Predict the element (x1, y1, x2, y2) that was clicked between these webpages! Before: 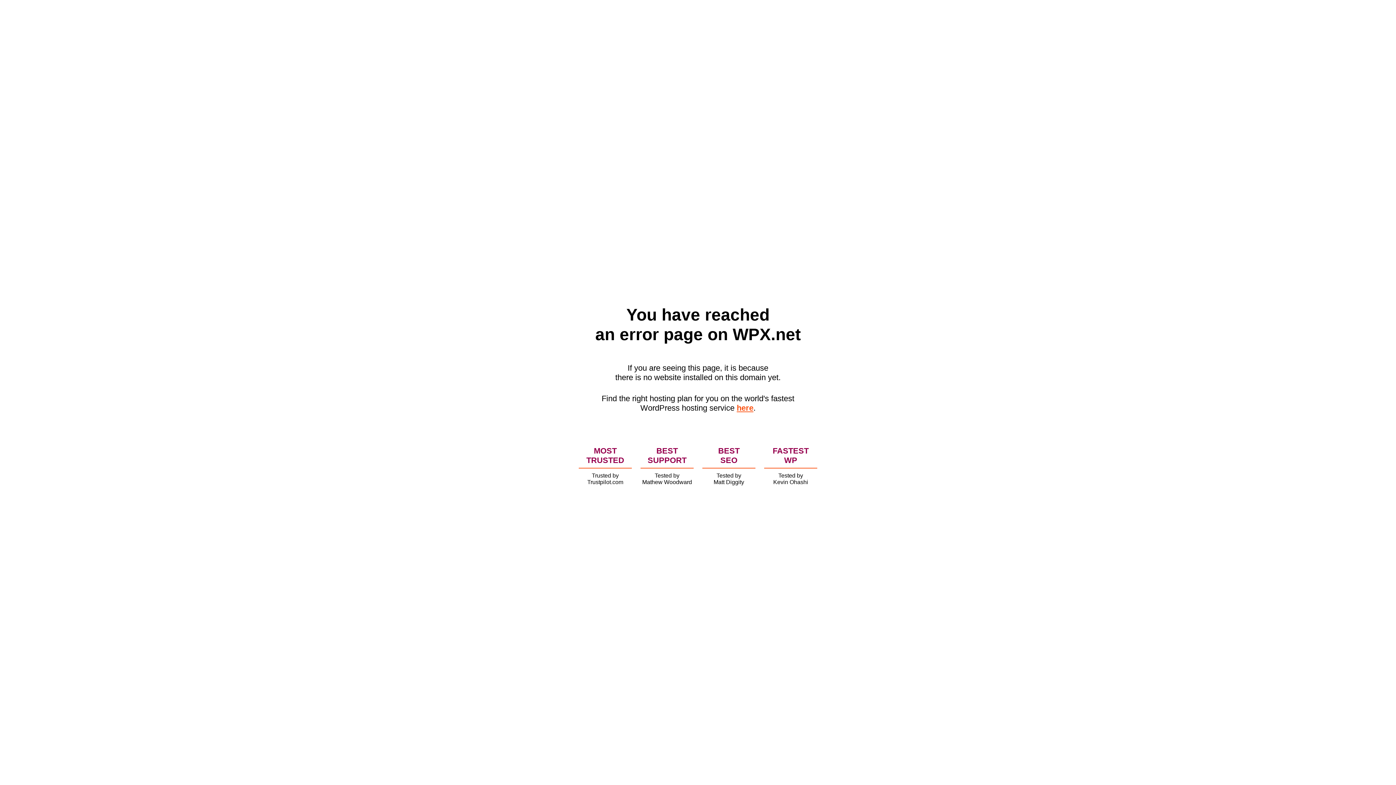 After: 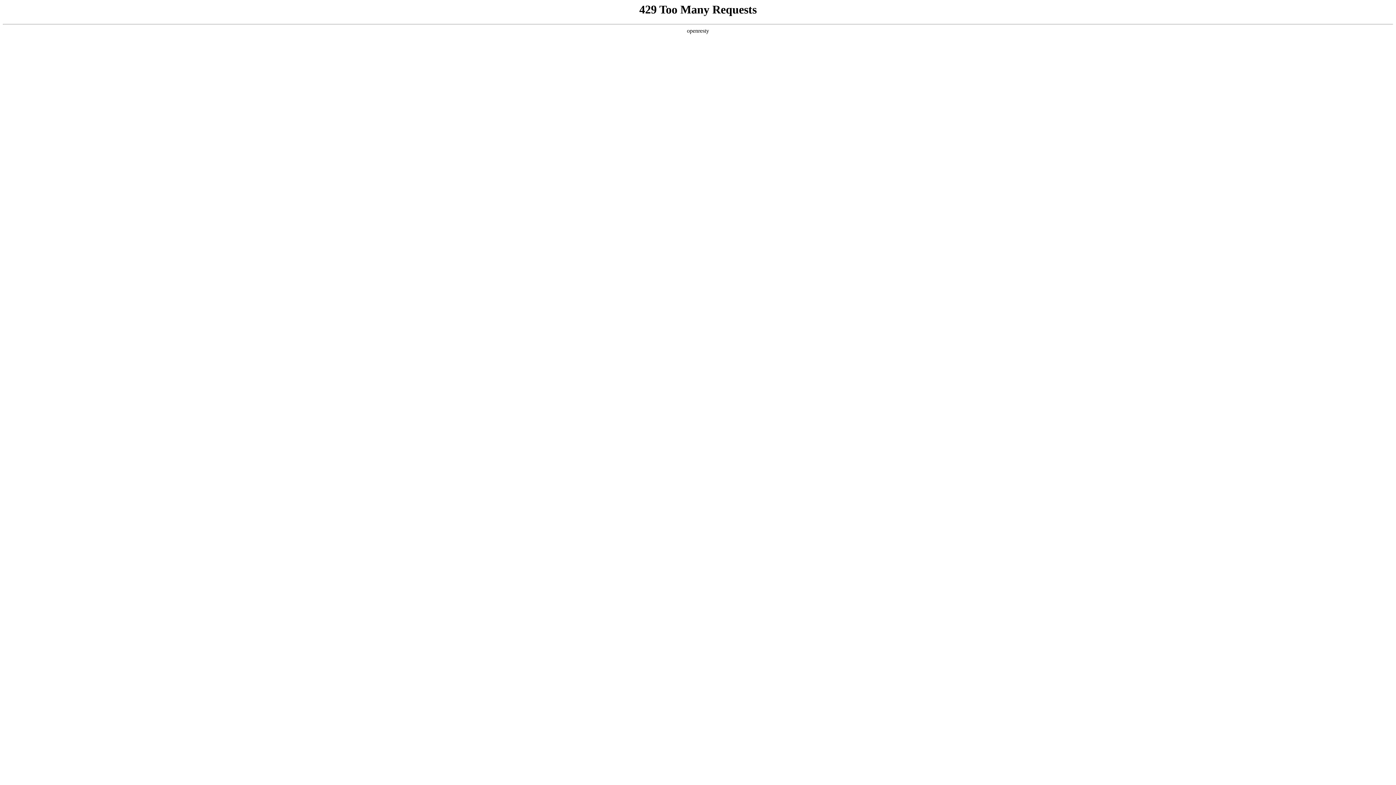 Action: bbox: (736, 403, 753, 412) label: here